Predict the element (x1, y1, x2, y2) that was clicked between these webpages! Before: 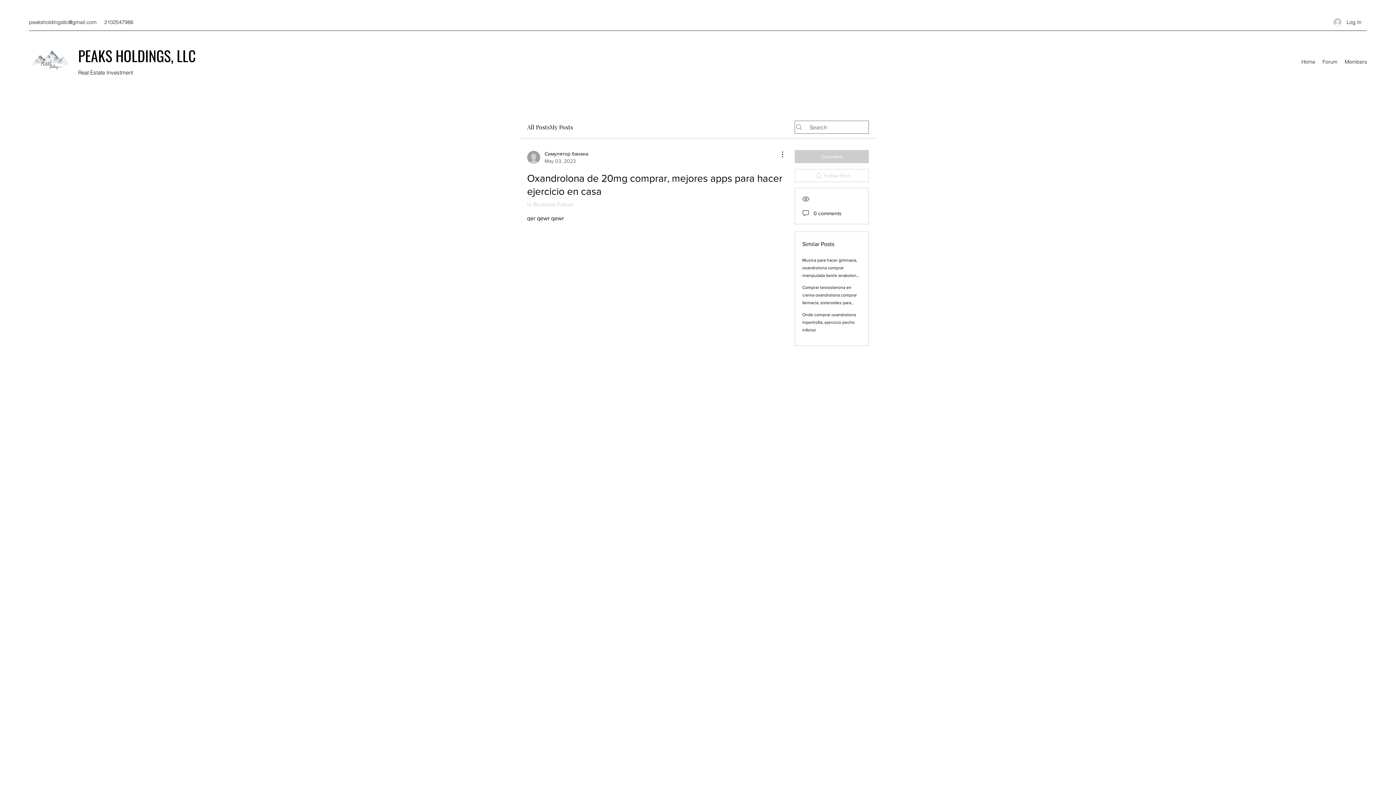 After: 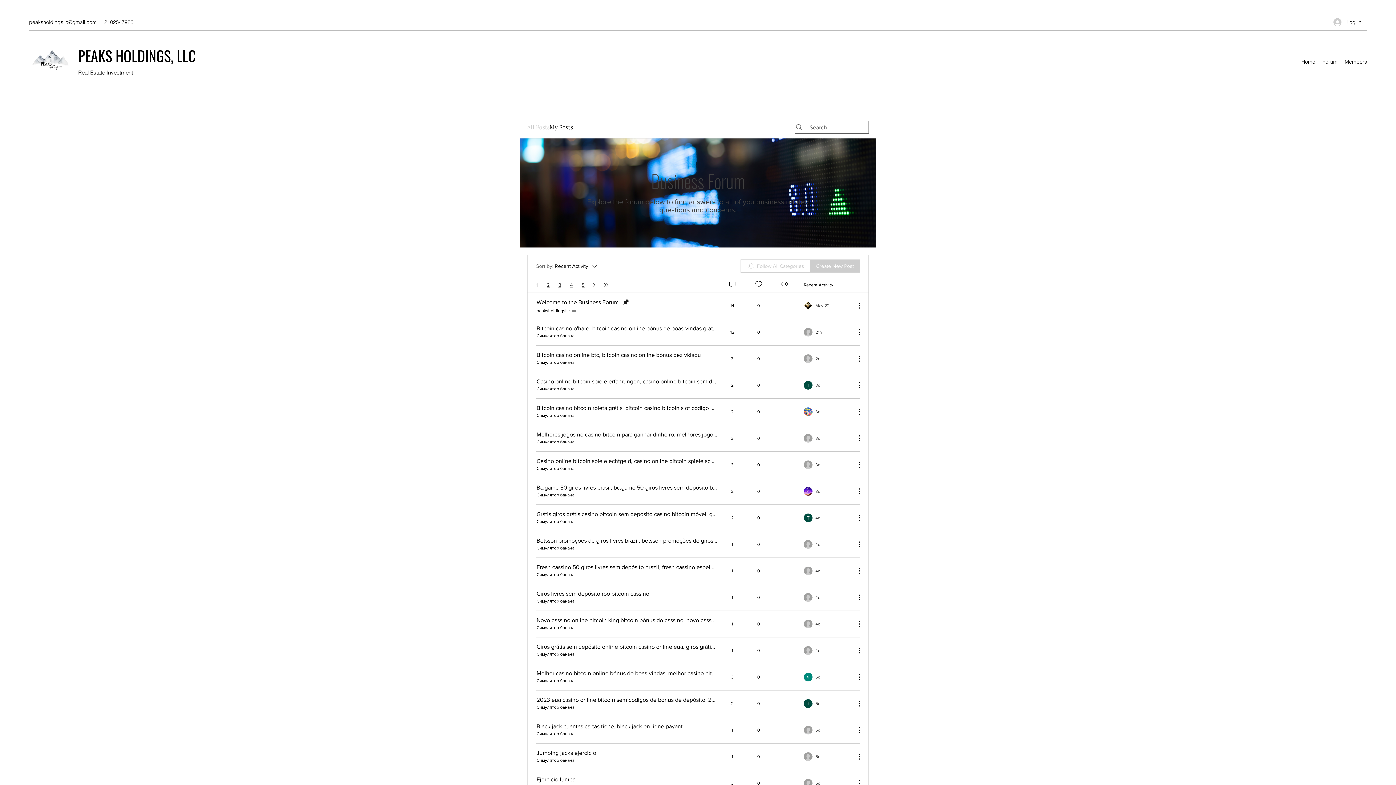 Action: label: All Posts bbox: (527, 122, 549, 131)